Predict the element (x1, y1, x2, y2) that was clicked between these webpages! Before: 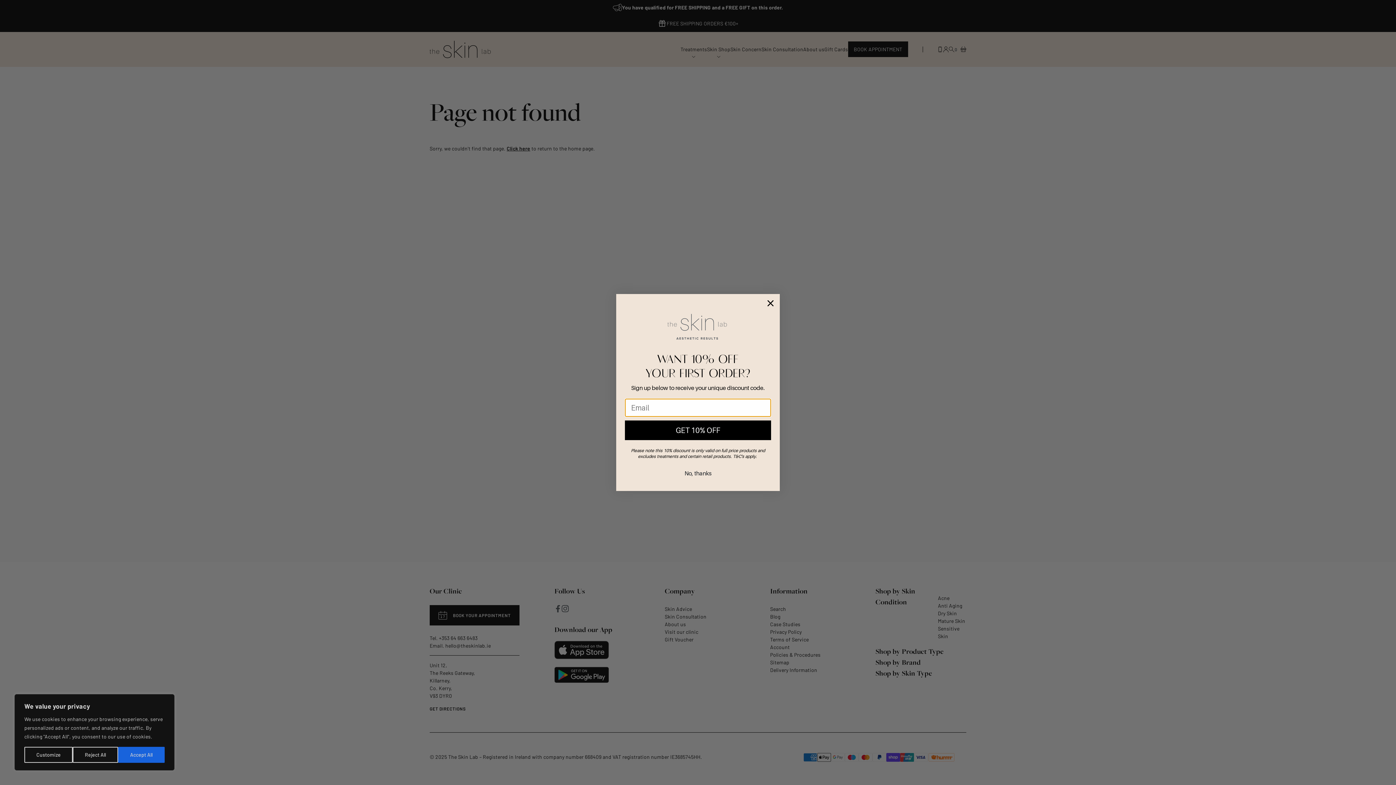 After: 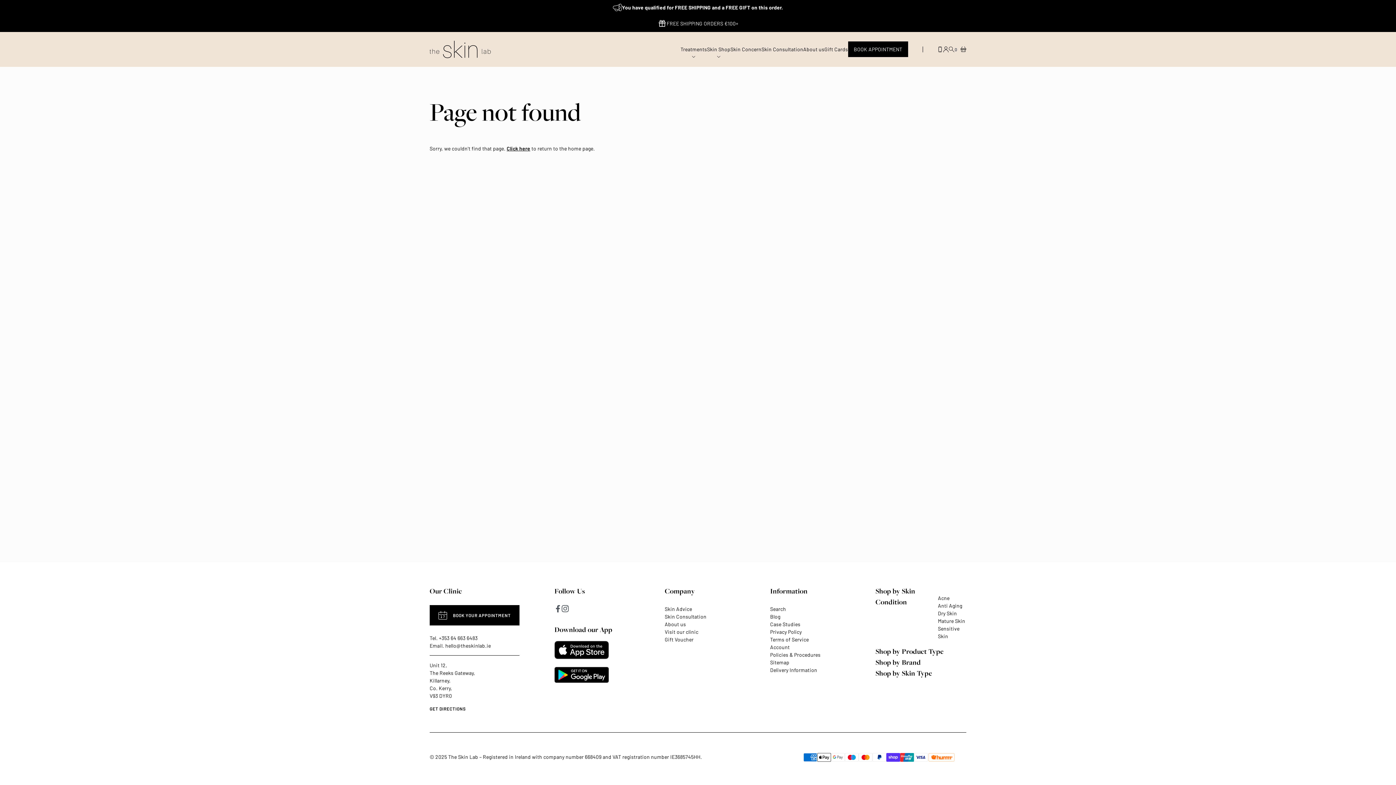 Action: label: Accept All bbox: (118, 747, 164, 763)